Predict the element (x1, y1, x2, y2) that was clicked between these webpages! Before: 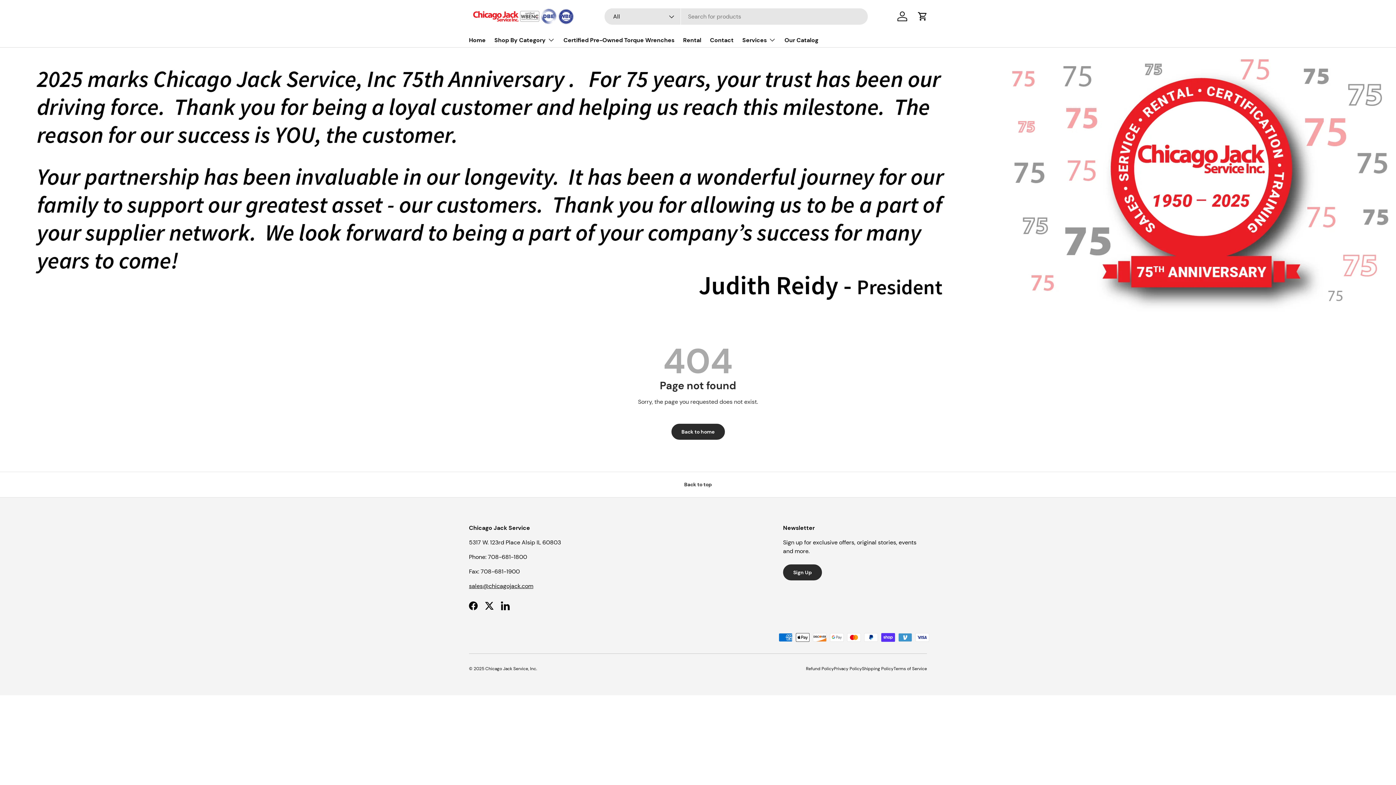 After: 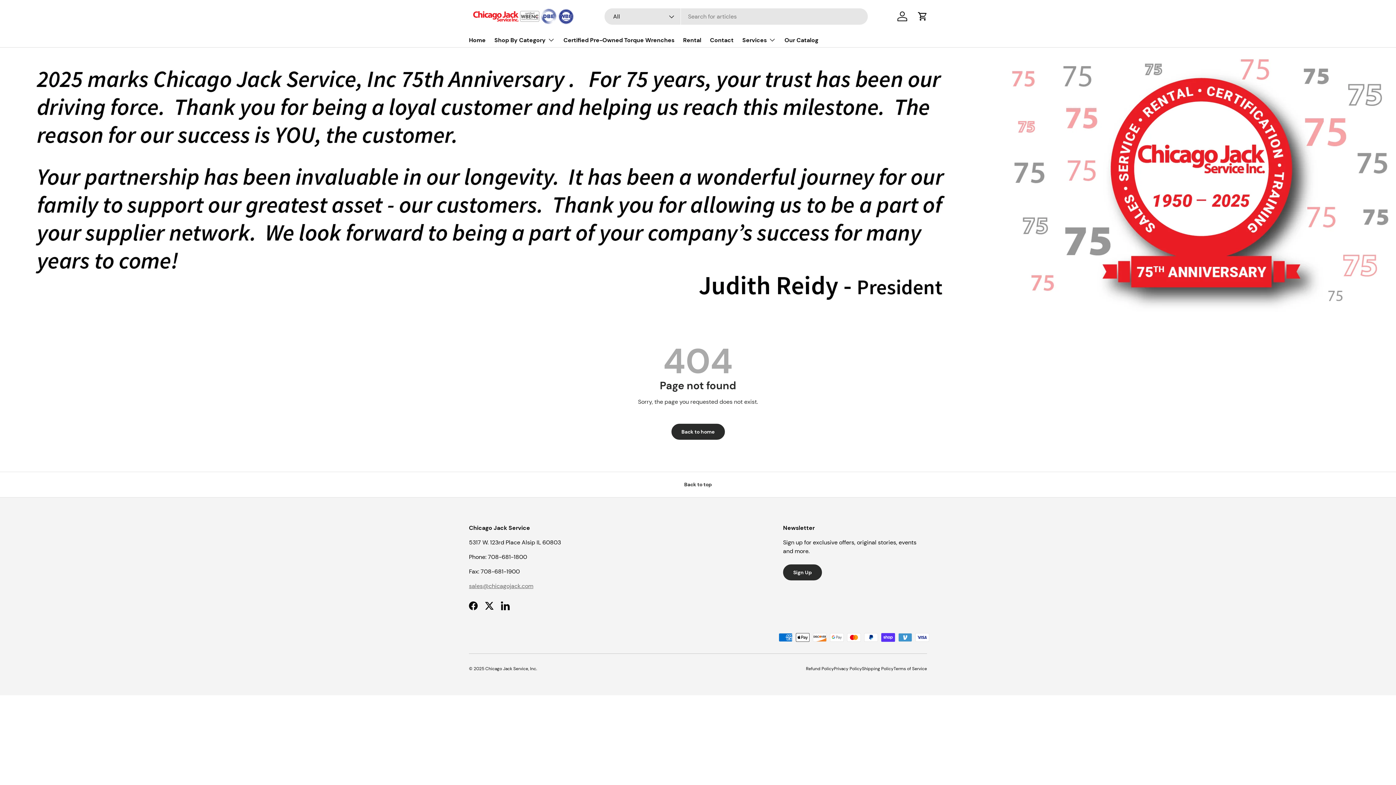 Action: label: sales@chicagojack.com bbox: (469, 582, 533, 590)